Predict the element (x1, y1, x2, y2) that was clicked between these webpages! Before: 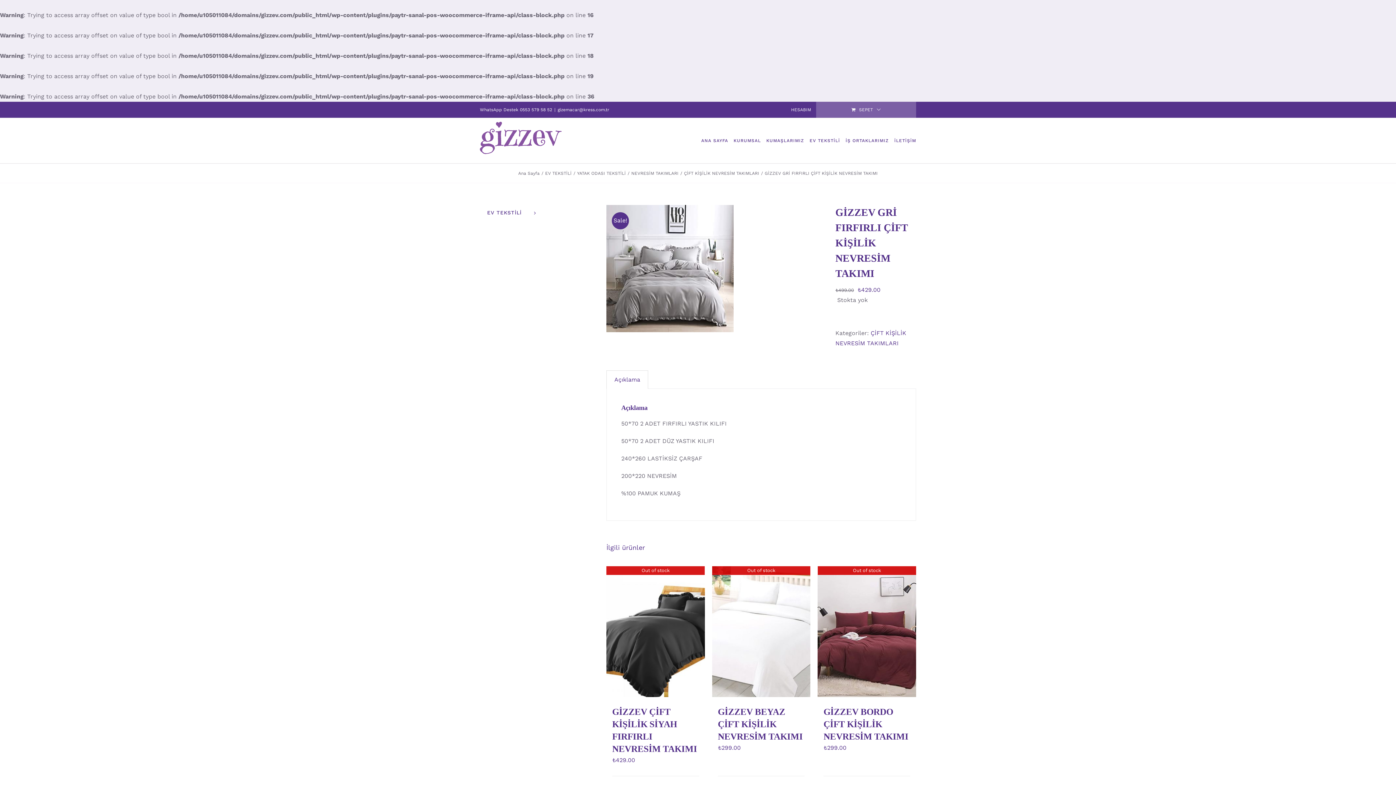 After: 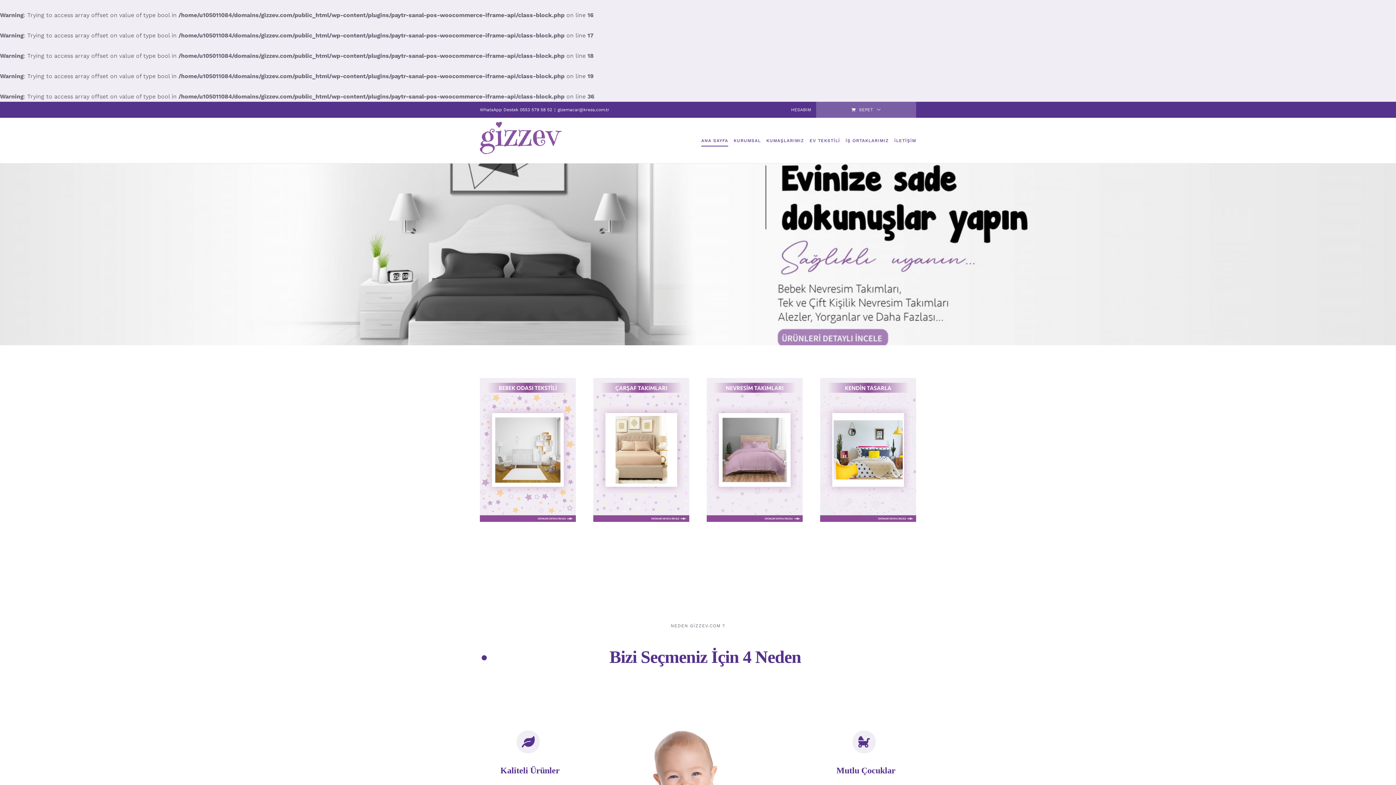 Action: bbox: (701, 121, 728, 159) label: ANA SAYFA